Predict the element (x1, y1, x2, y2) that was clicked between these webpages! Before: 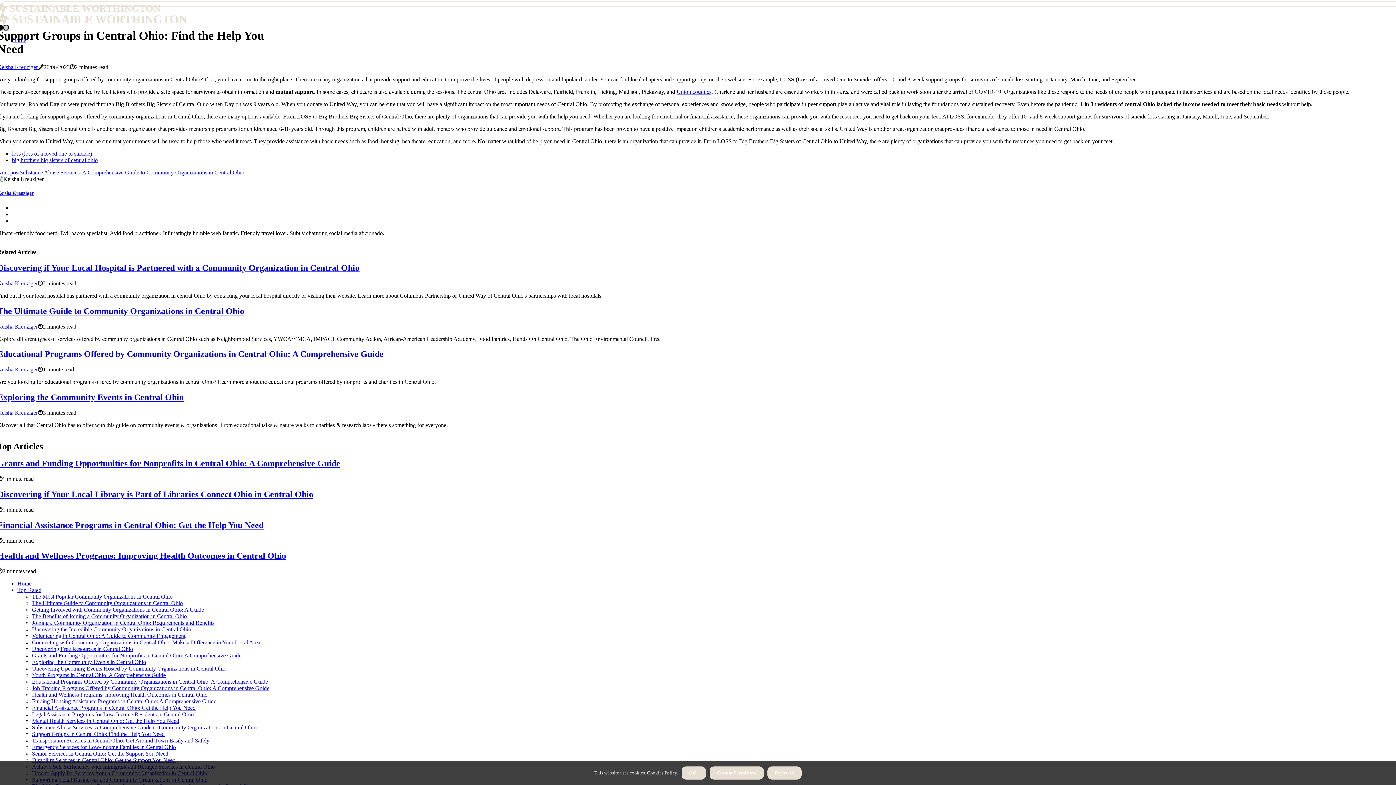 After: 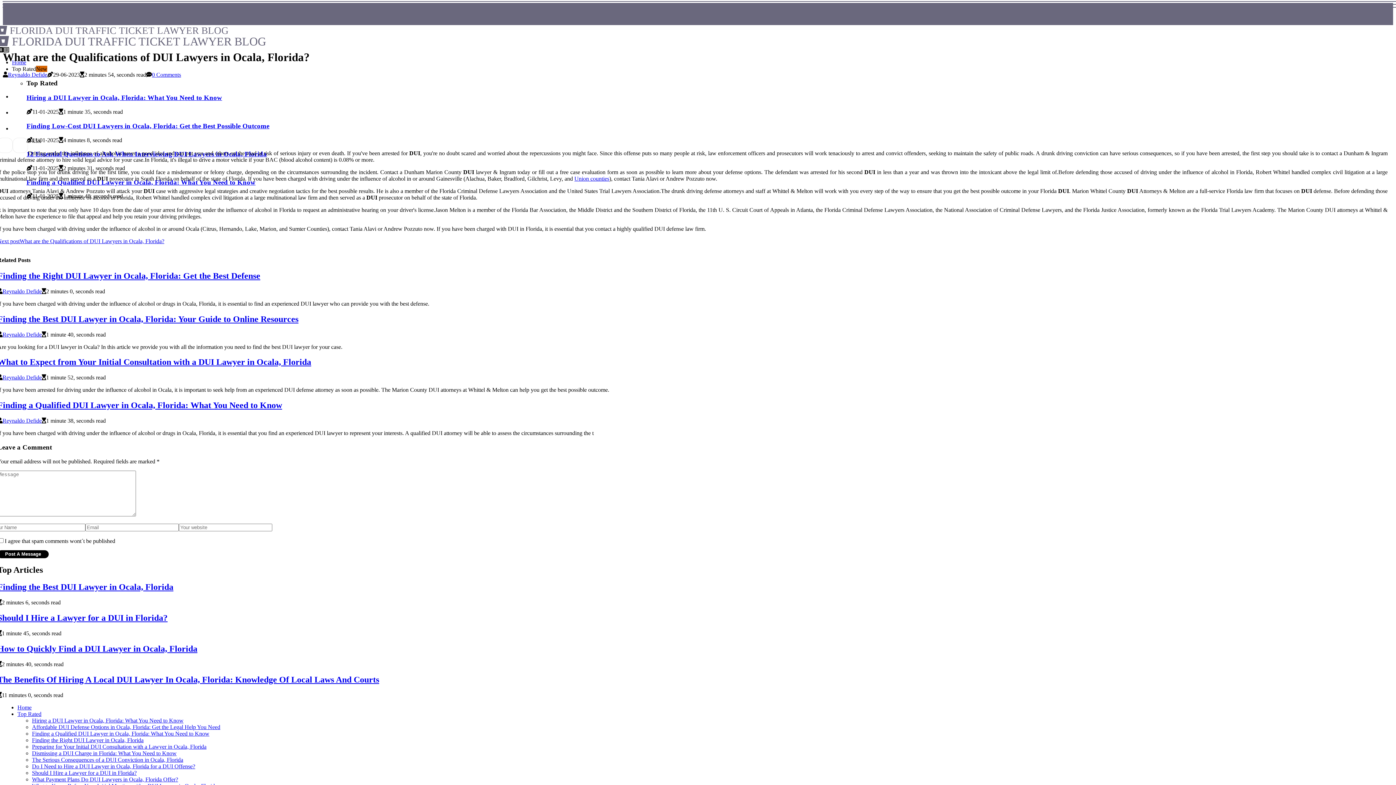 Action: bbox: (676, 88, 711, 94) label: Union counties